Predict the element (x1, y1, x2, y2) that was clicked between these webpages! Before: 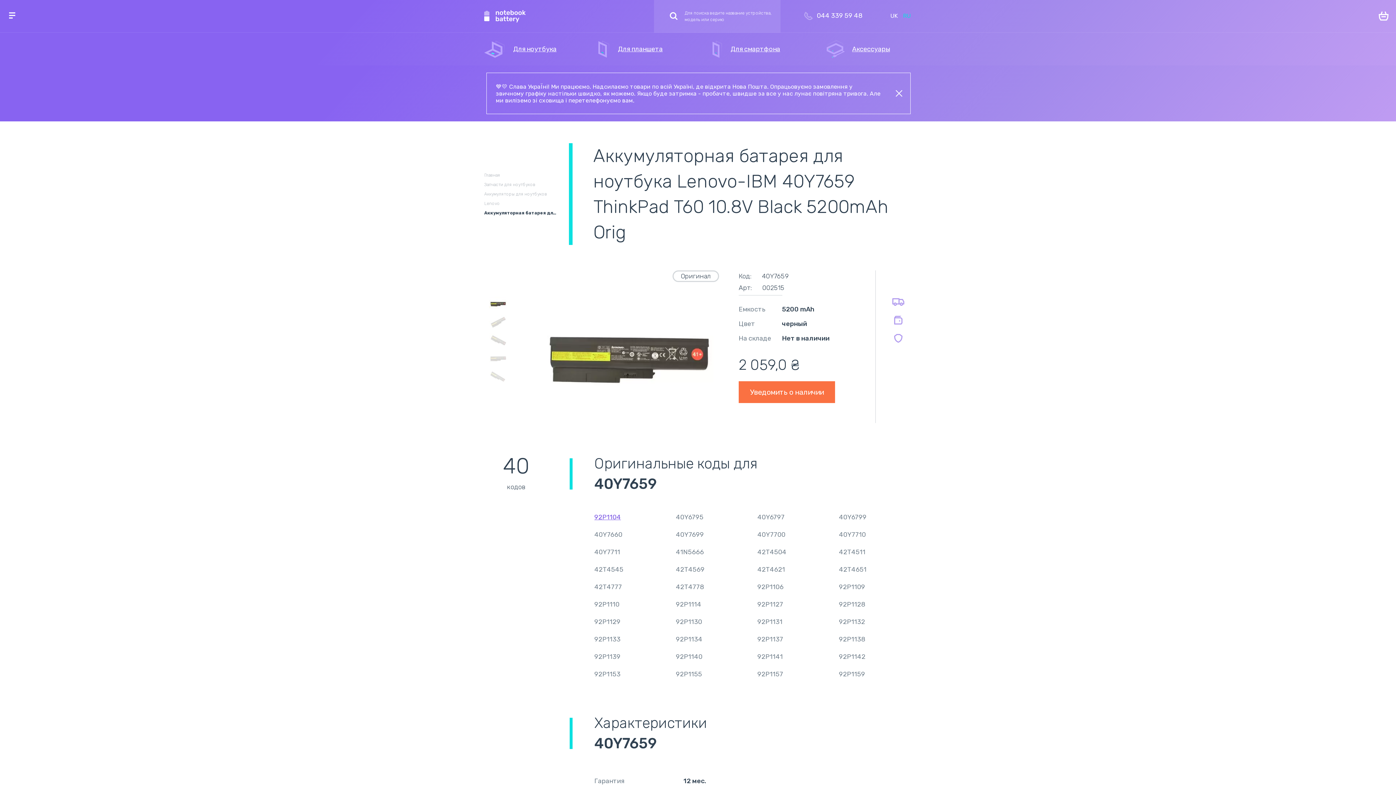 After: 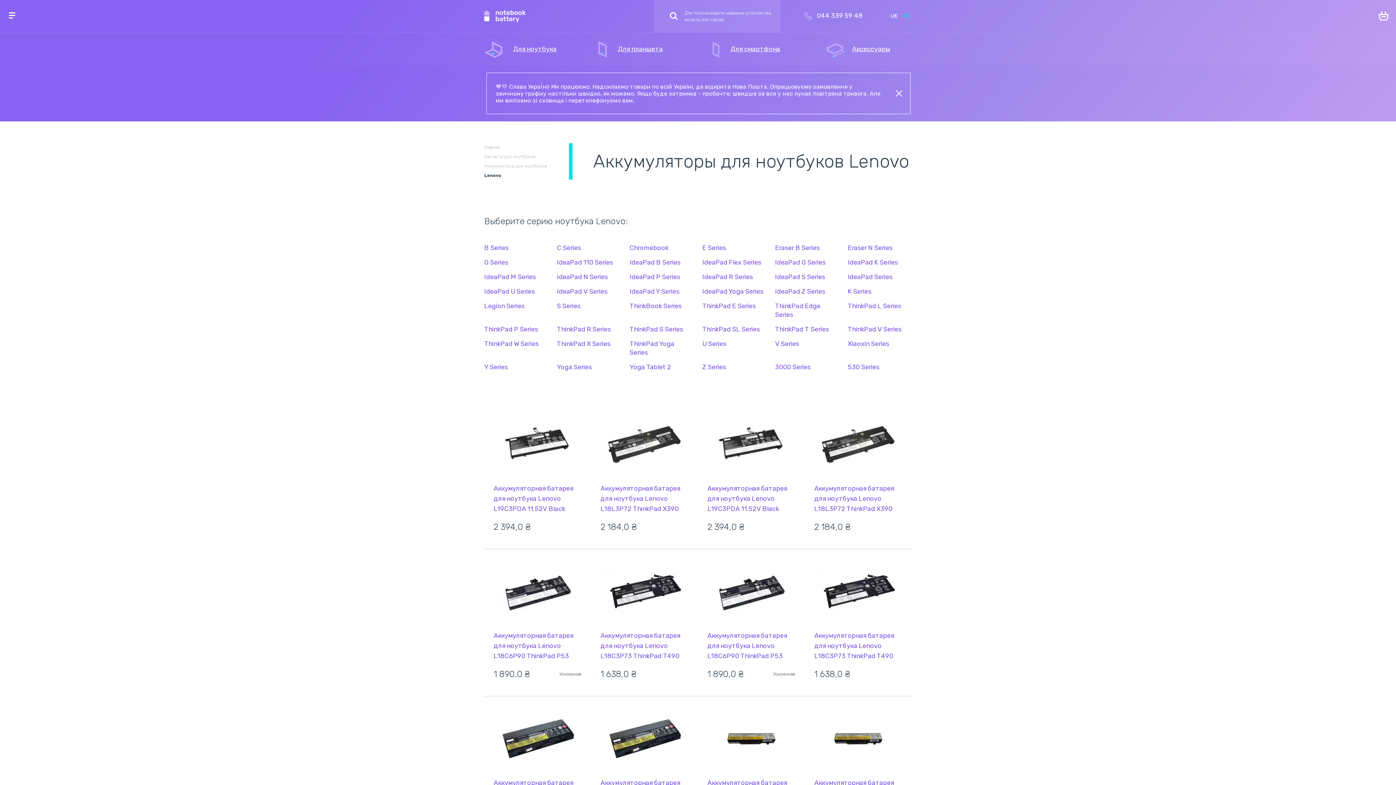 Action: label: Lenovo bbox: (484, 201, 557, 206)